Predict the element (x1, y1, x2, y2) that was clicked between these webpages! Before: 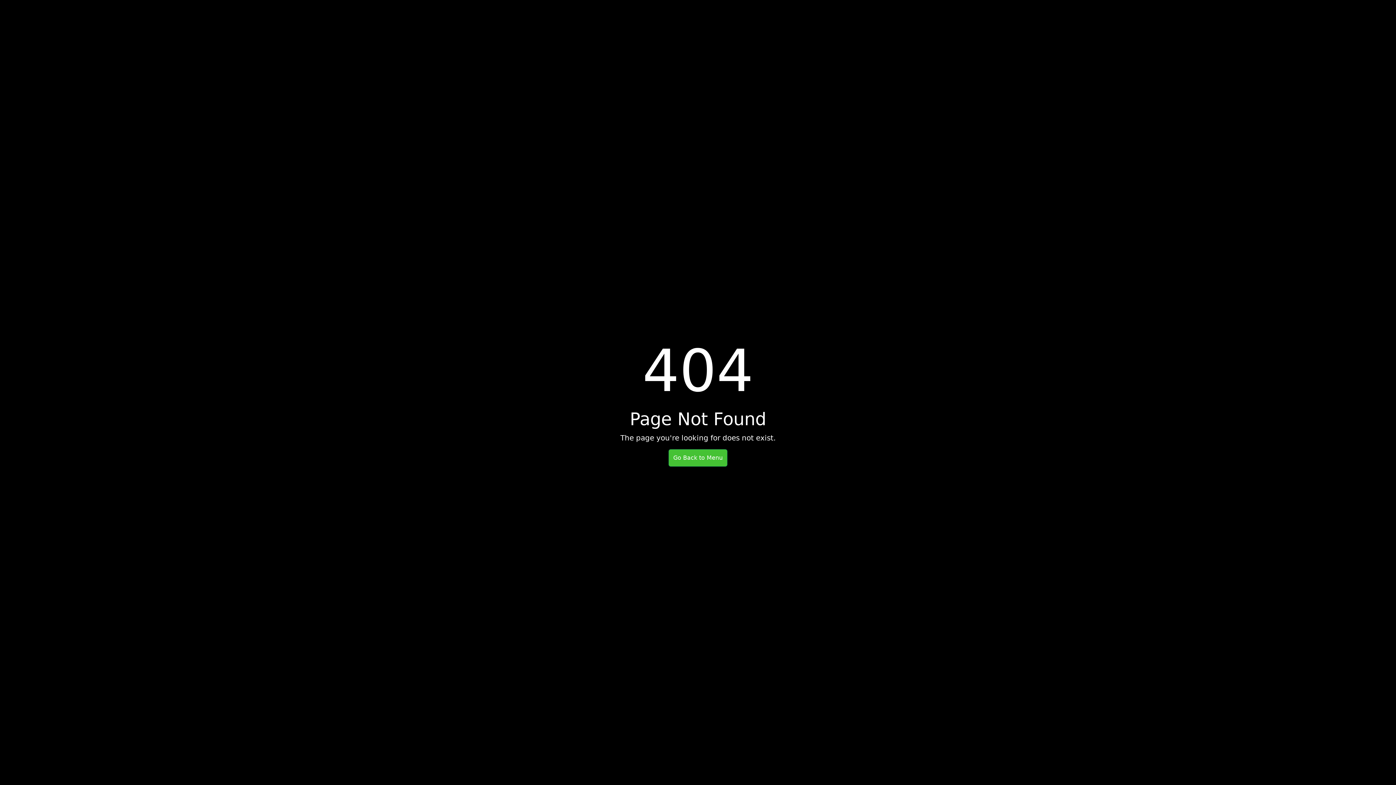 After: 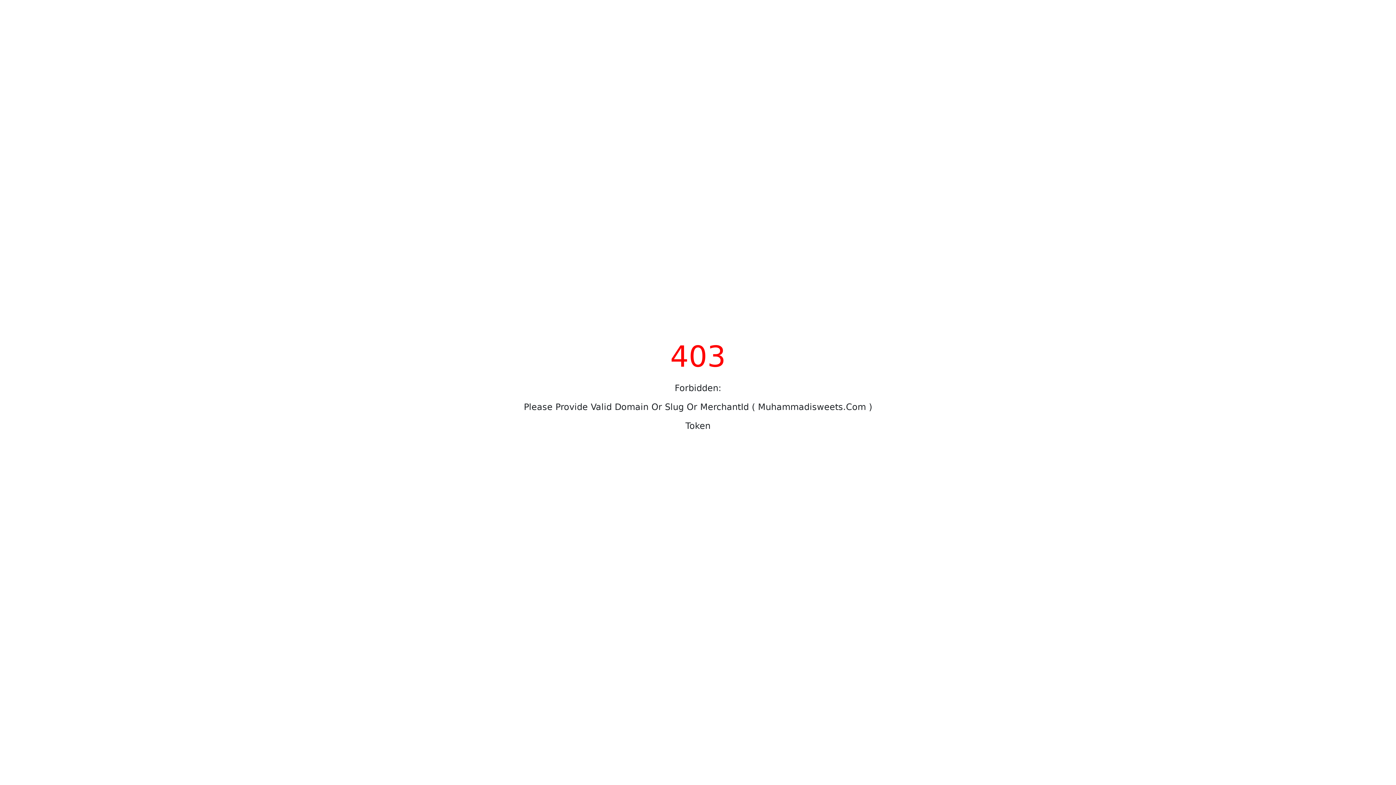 Action: bbox: (668, 454, 727, 461) label: Go Back to Menu